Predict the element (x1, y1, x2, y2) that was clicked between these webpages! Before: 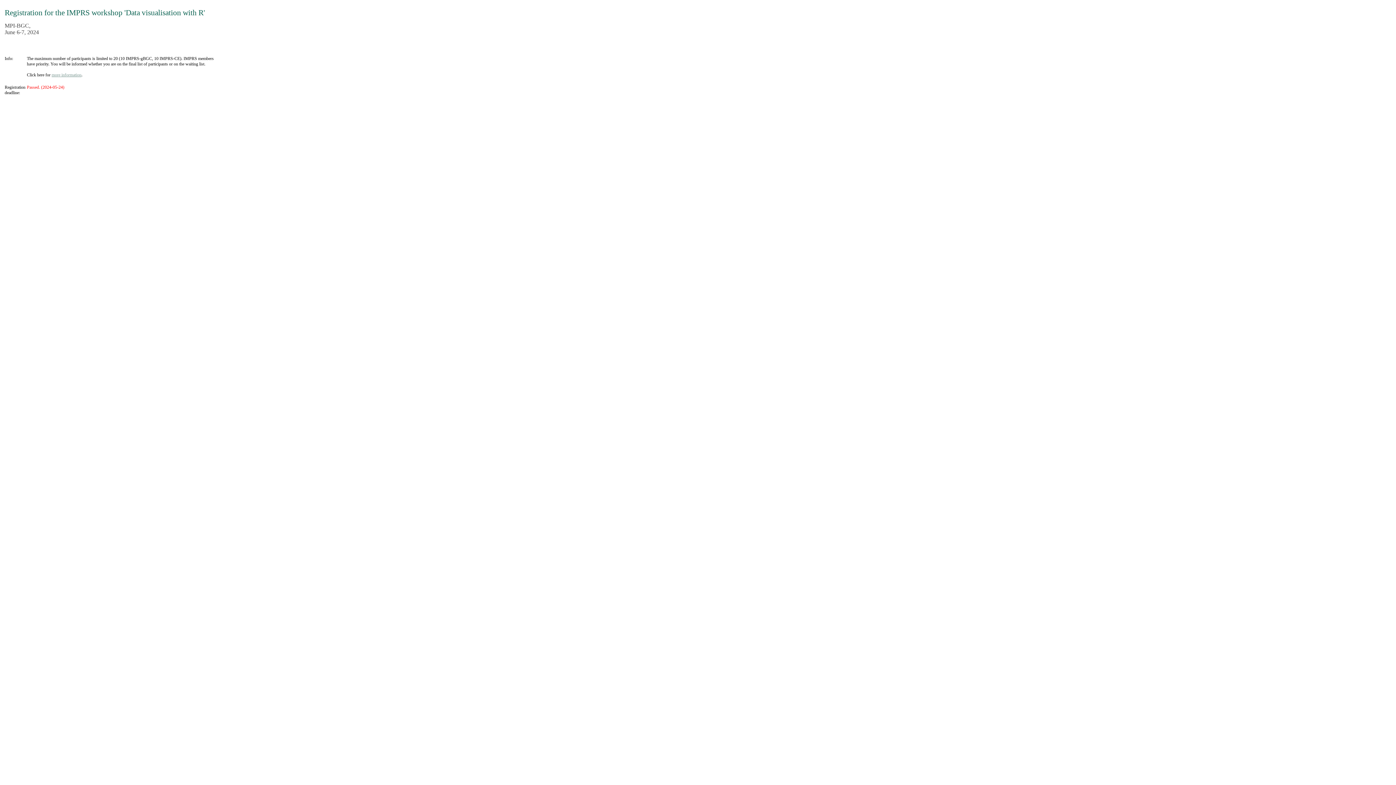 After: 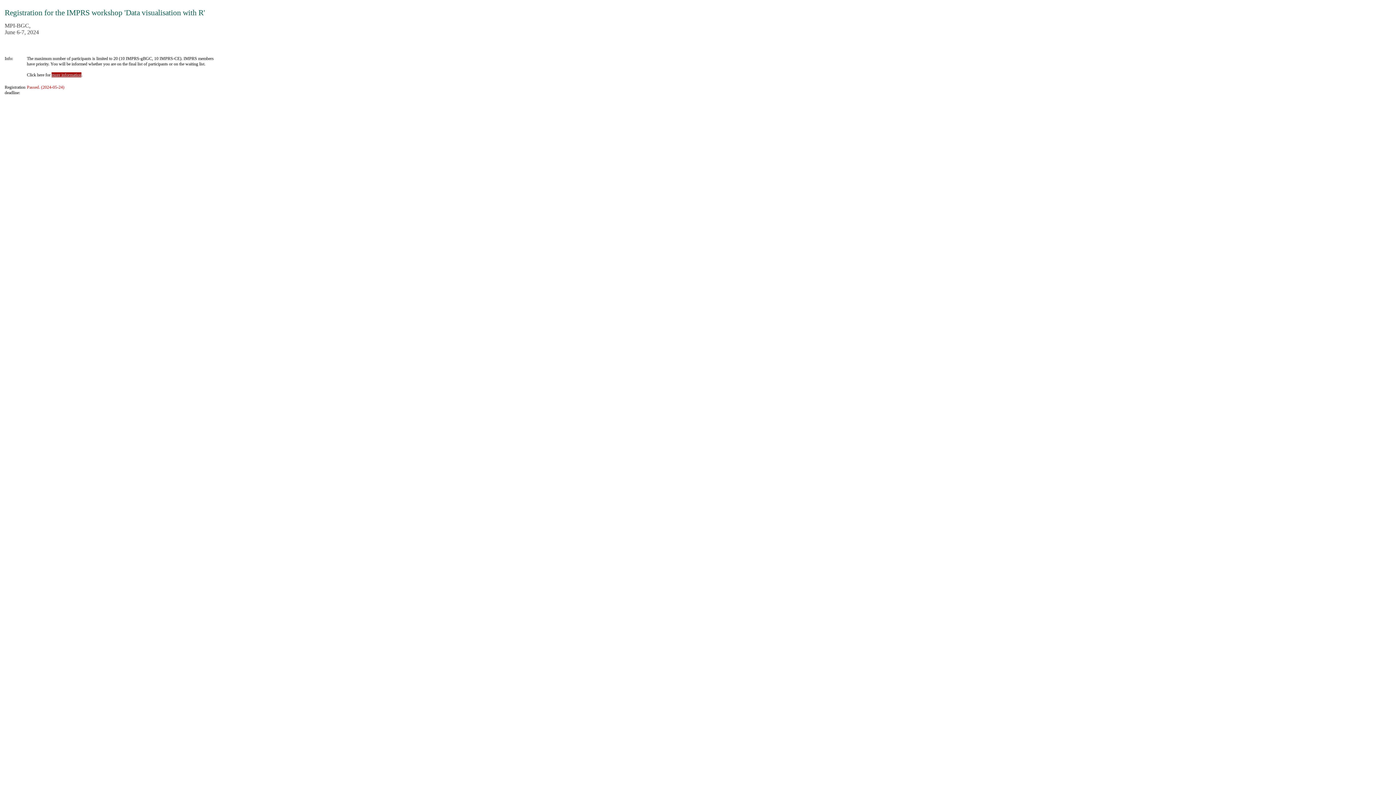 Action: label: more information bbox: (51, 72, 81, 77)